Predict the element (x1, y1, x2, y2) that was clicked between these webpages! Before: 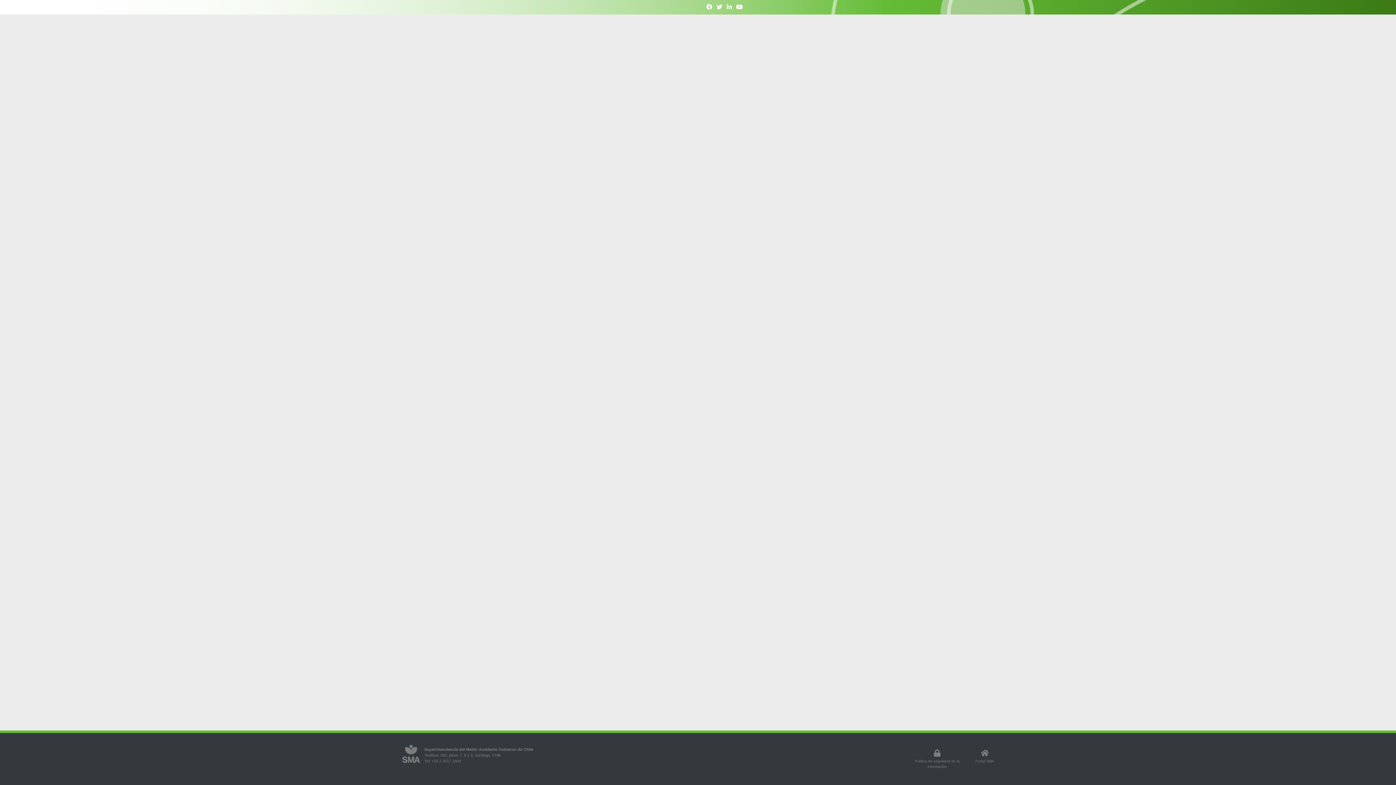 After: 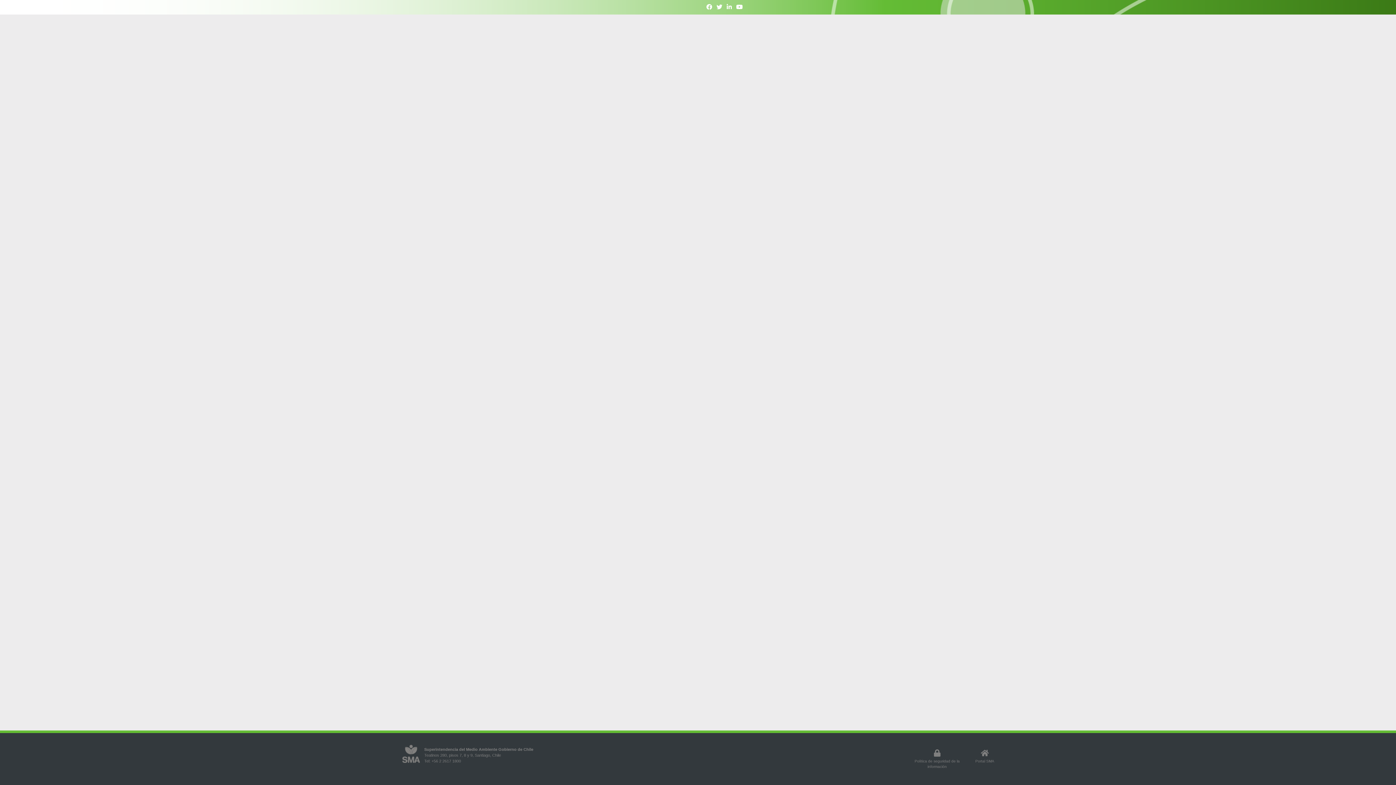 Action: bbox: (736, 4, 743, 10)